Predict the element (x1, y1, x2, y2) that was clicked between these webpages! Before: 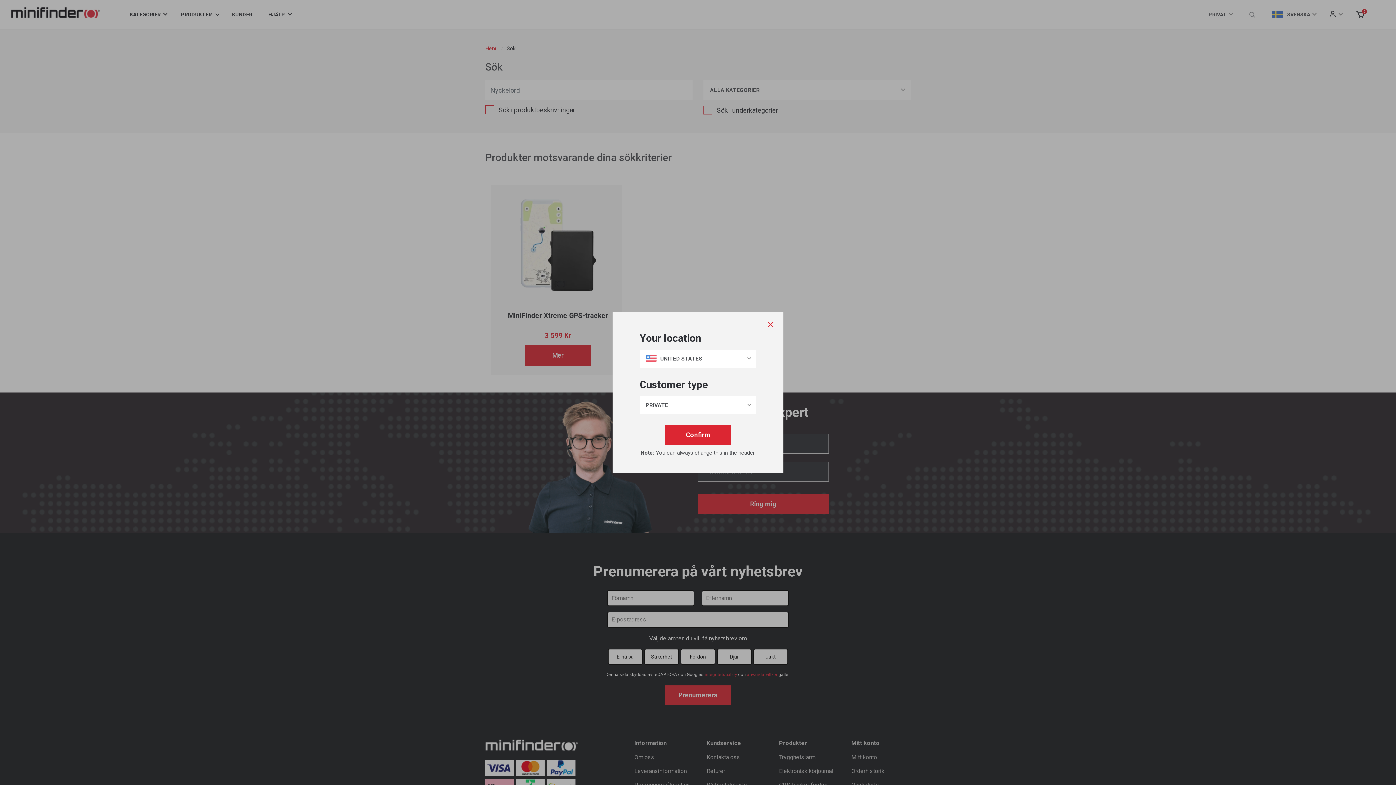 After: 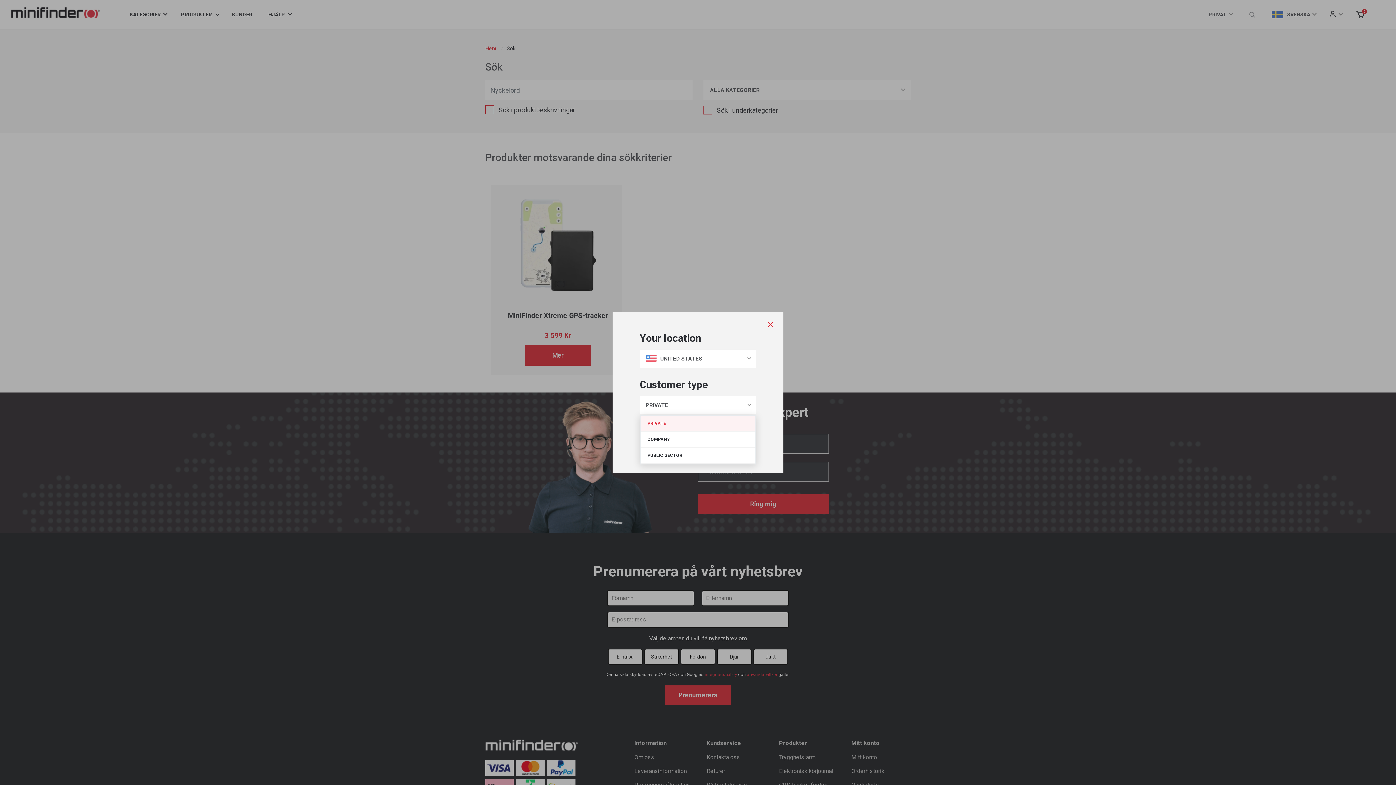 Action: label: PRIVATE bbox: (640, 396, 756, 414)